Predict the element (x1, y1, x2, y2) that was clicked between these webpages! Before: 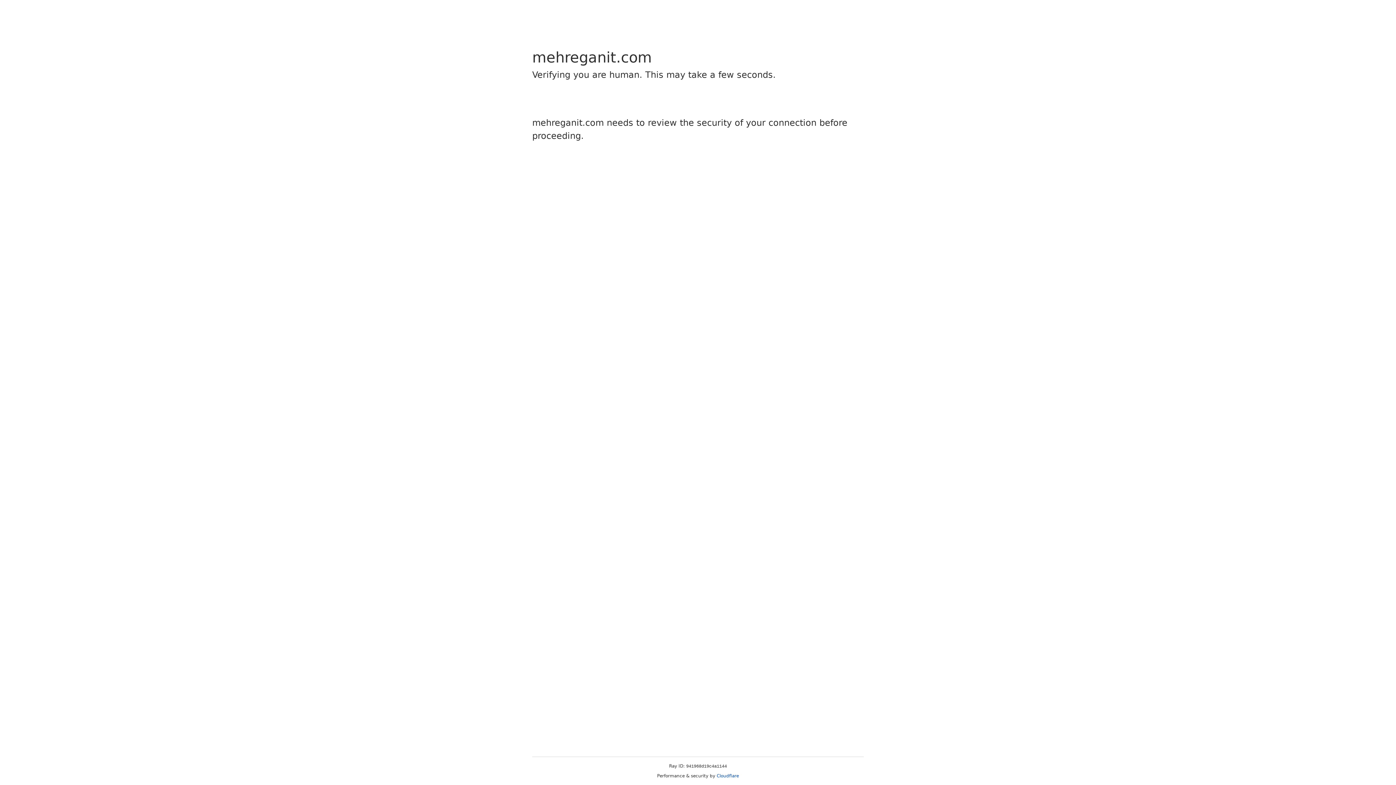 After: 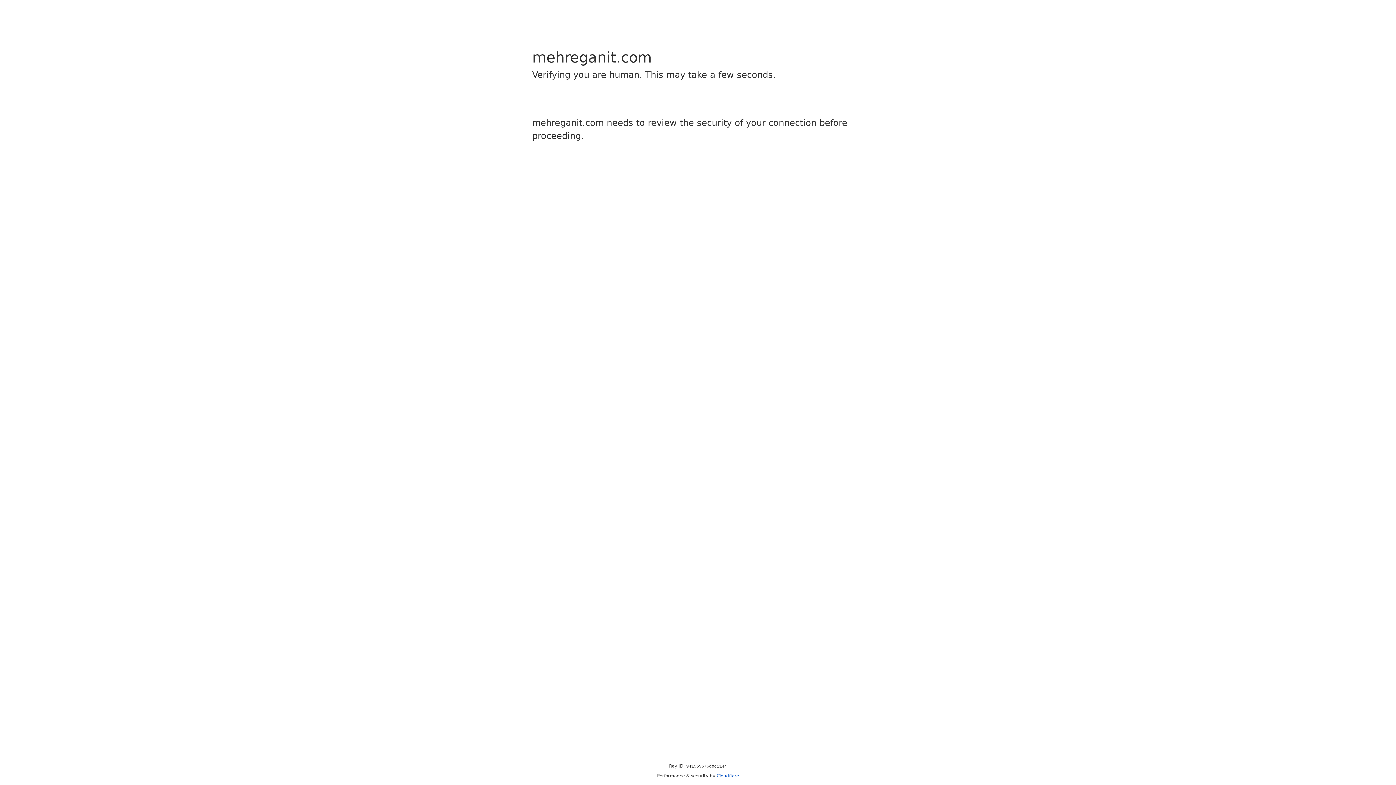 Action: label: Cloudflare bbox: (716, 773, 739, 778)